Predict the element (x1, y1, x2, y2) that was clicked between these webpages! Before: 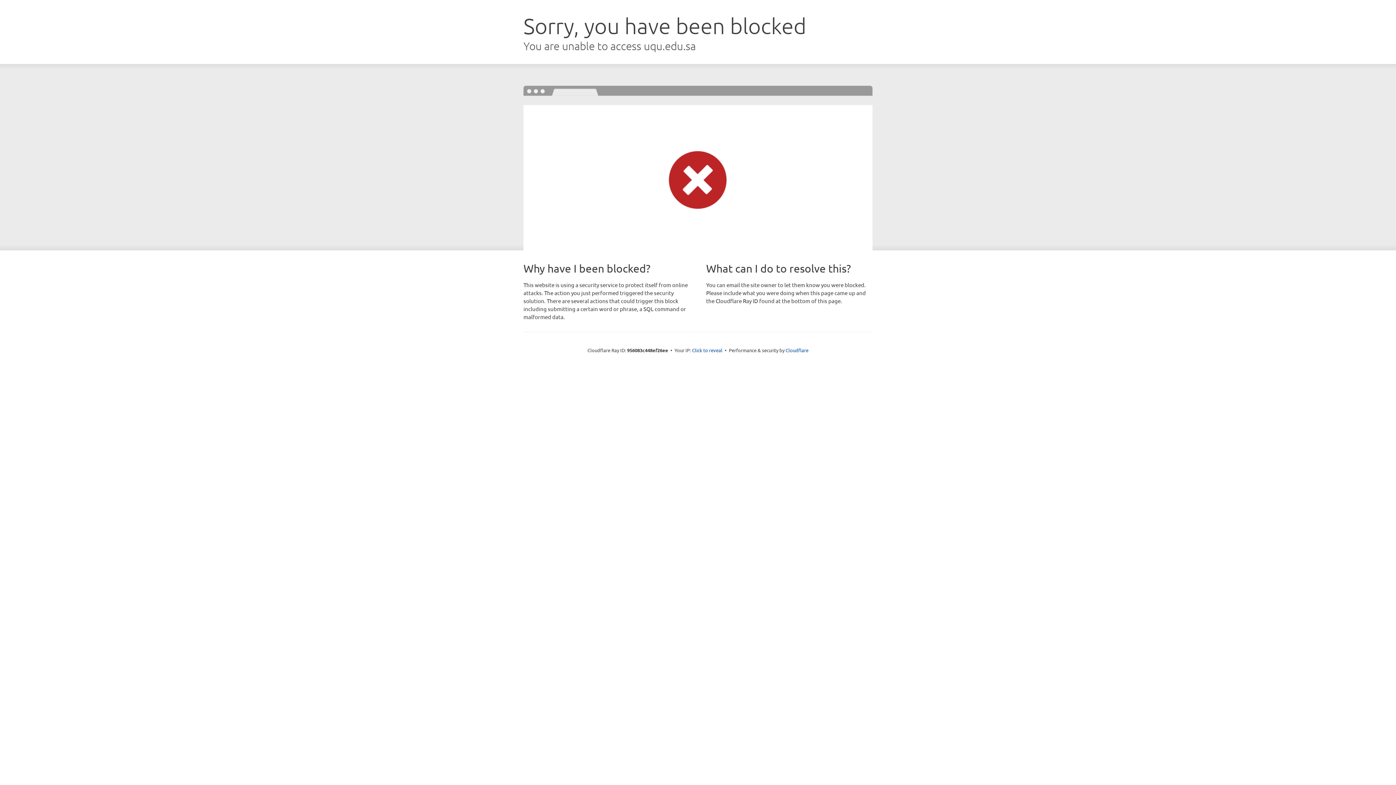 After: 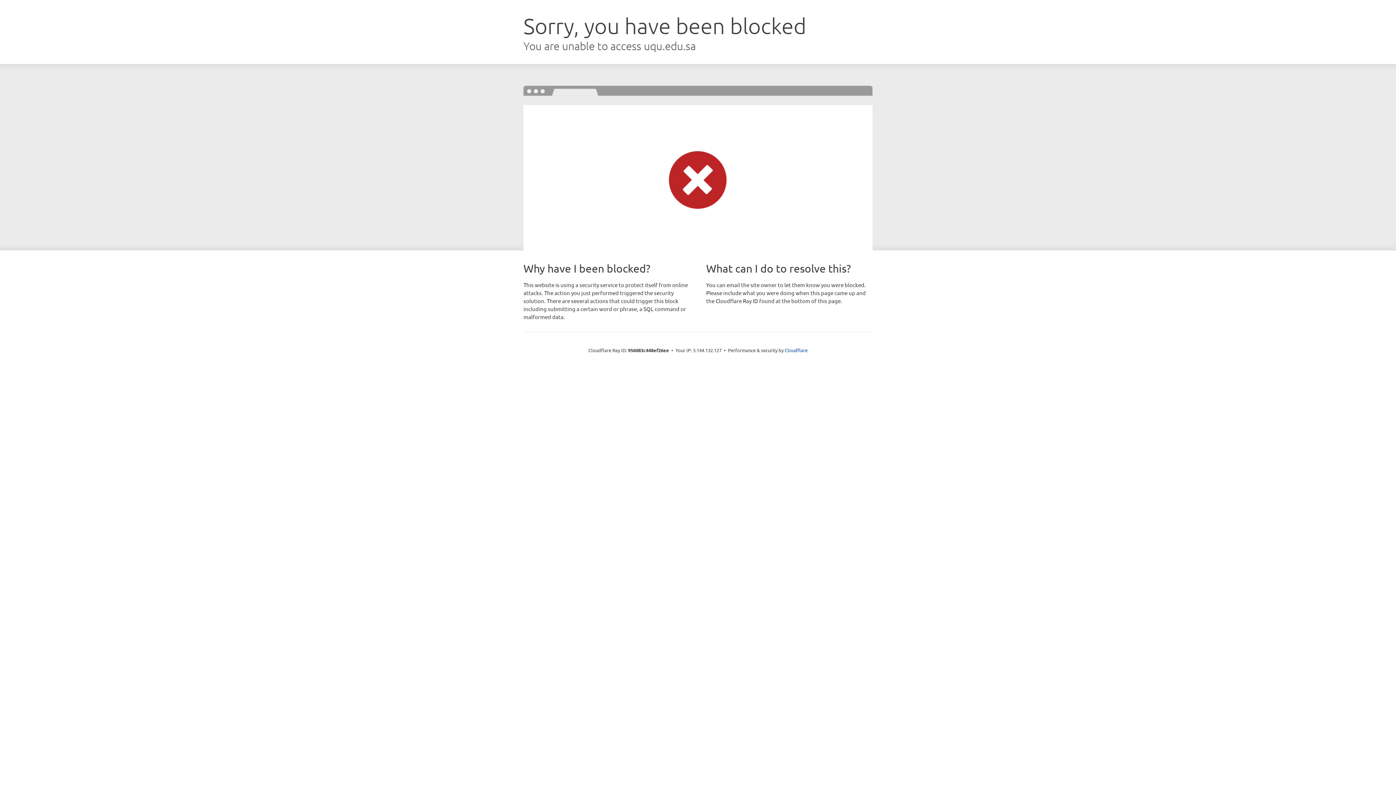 Action: bbox: (692, 346, 722, 353) label: Click to reveal